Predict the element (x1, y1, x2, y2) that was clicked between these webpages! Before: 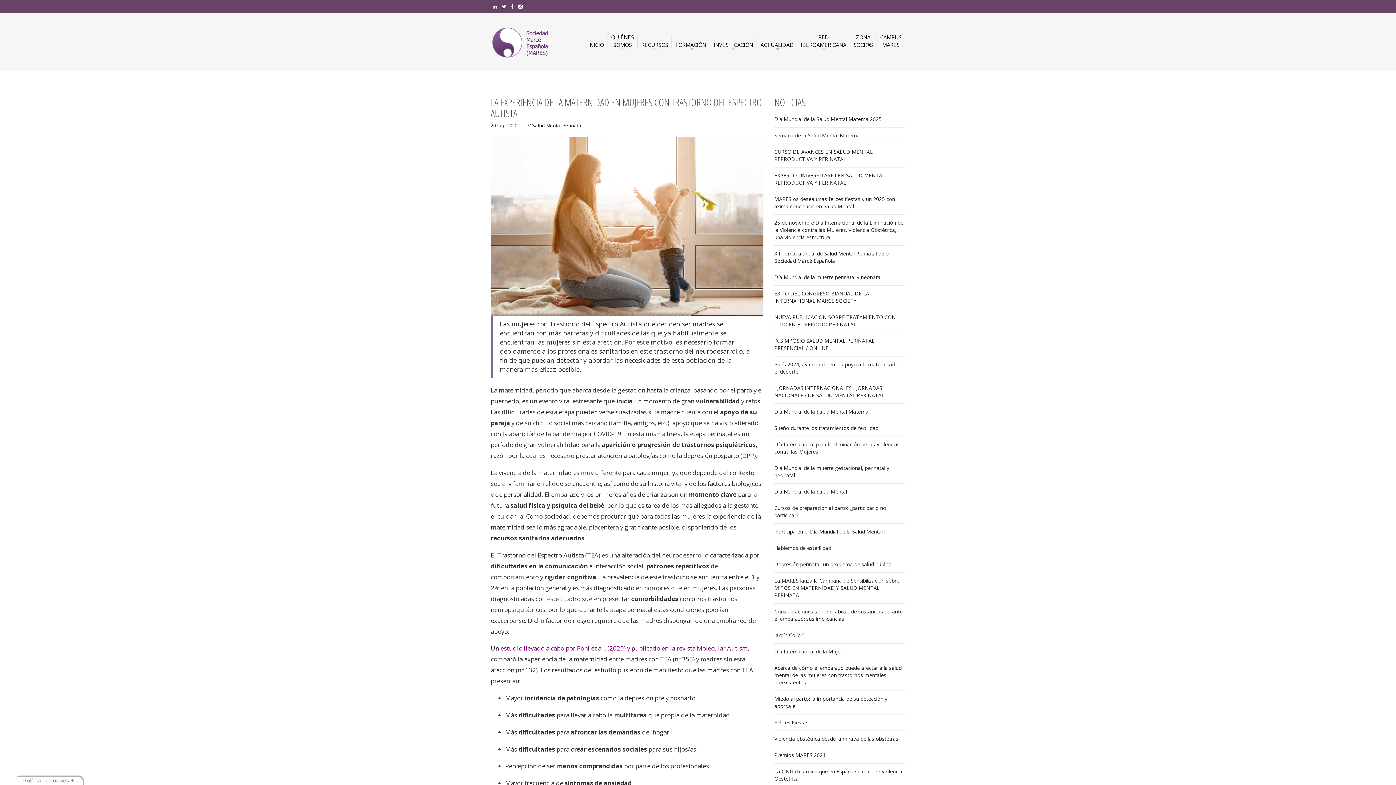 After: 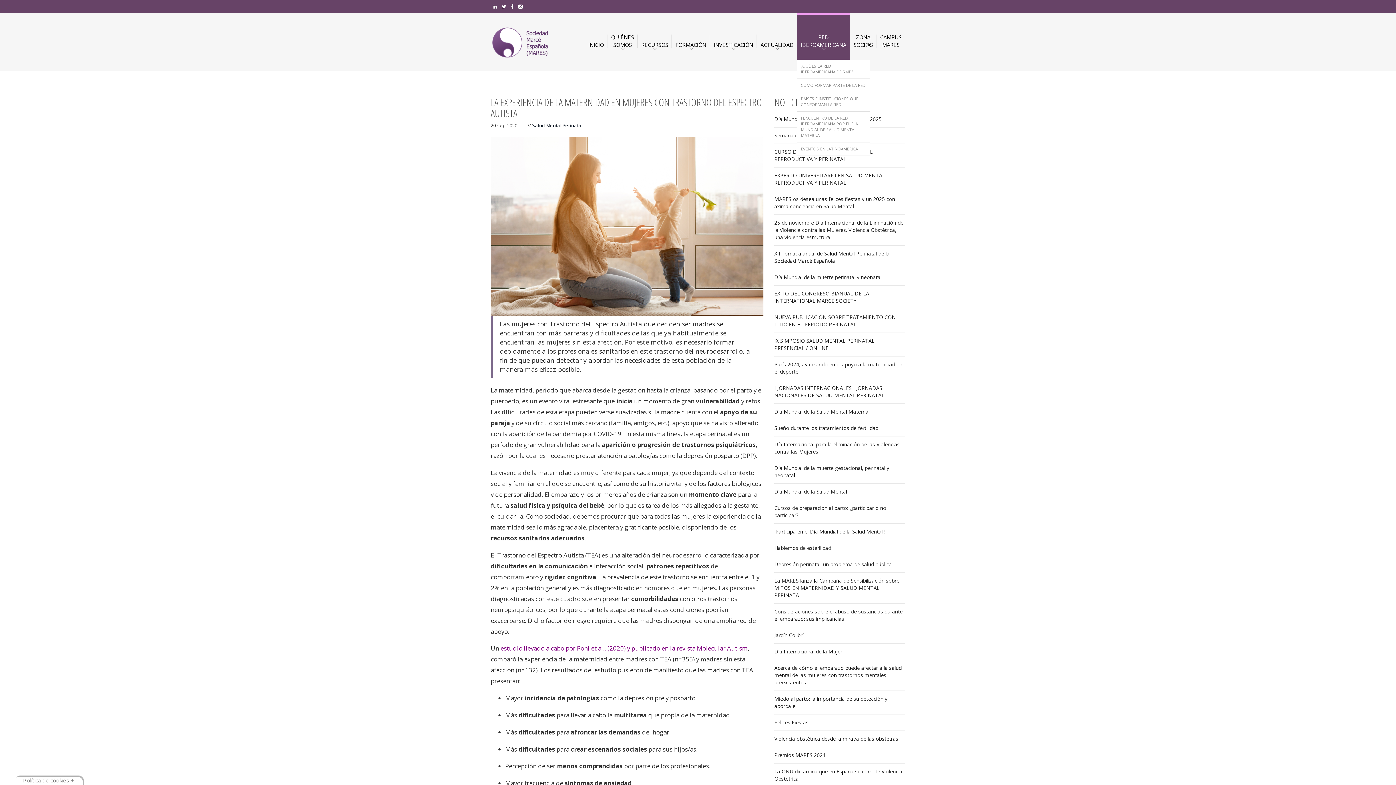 Action: label: RED
IBEROAMERICANA bbox: (797, 13, 850, 68)